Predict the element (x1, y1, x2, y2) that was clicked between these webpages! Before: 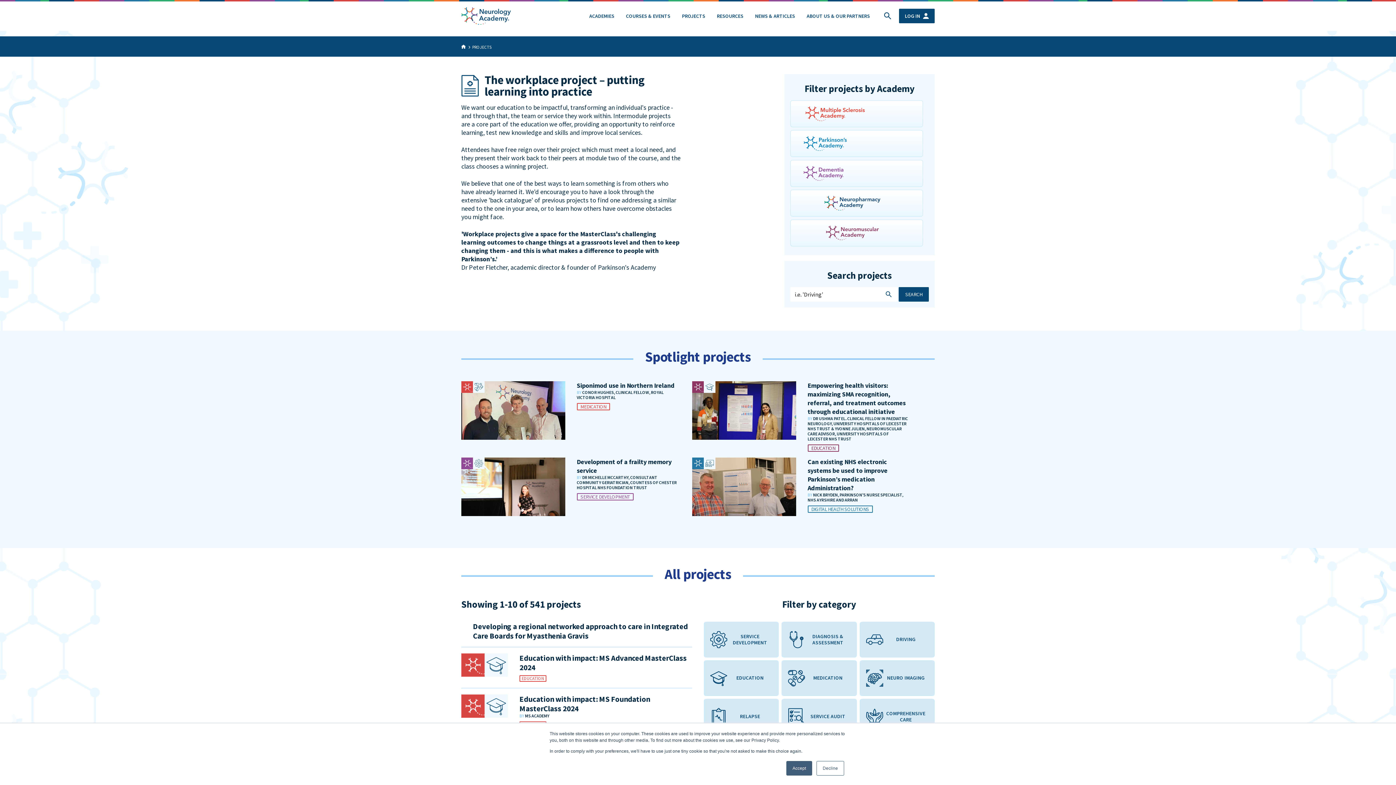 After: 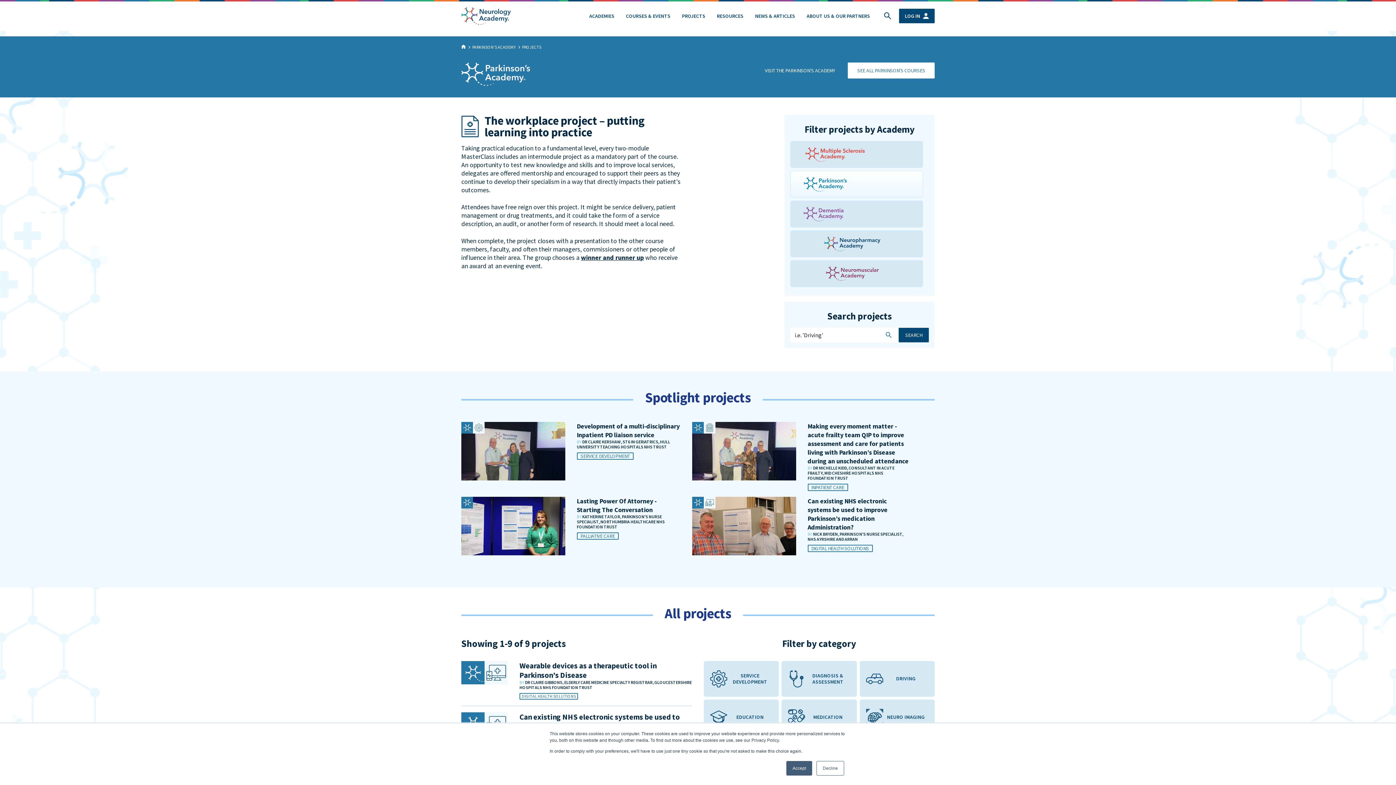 Action: label: DIGITAL HEALTH SOLUTIONS bbox: (807, 505, 872, 513)